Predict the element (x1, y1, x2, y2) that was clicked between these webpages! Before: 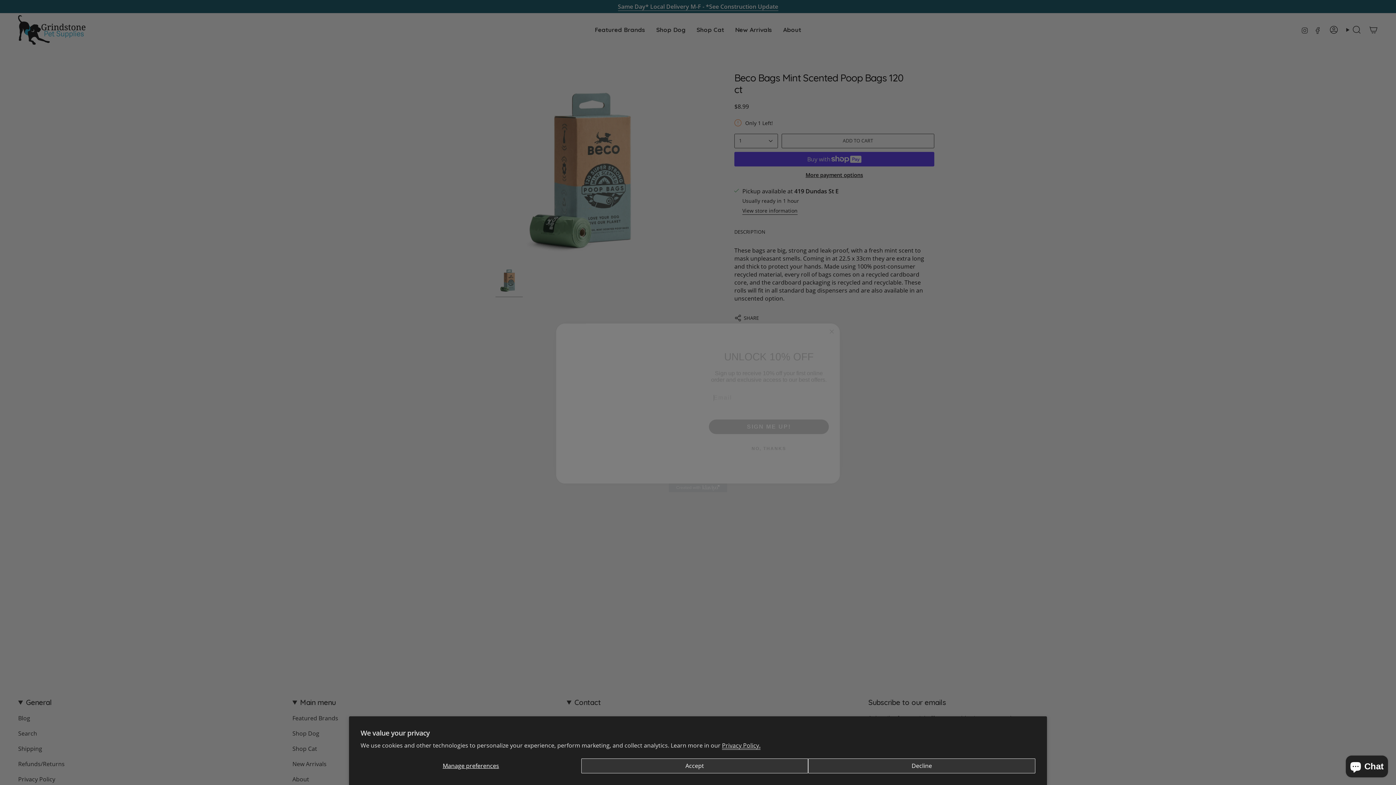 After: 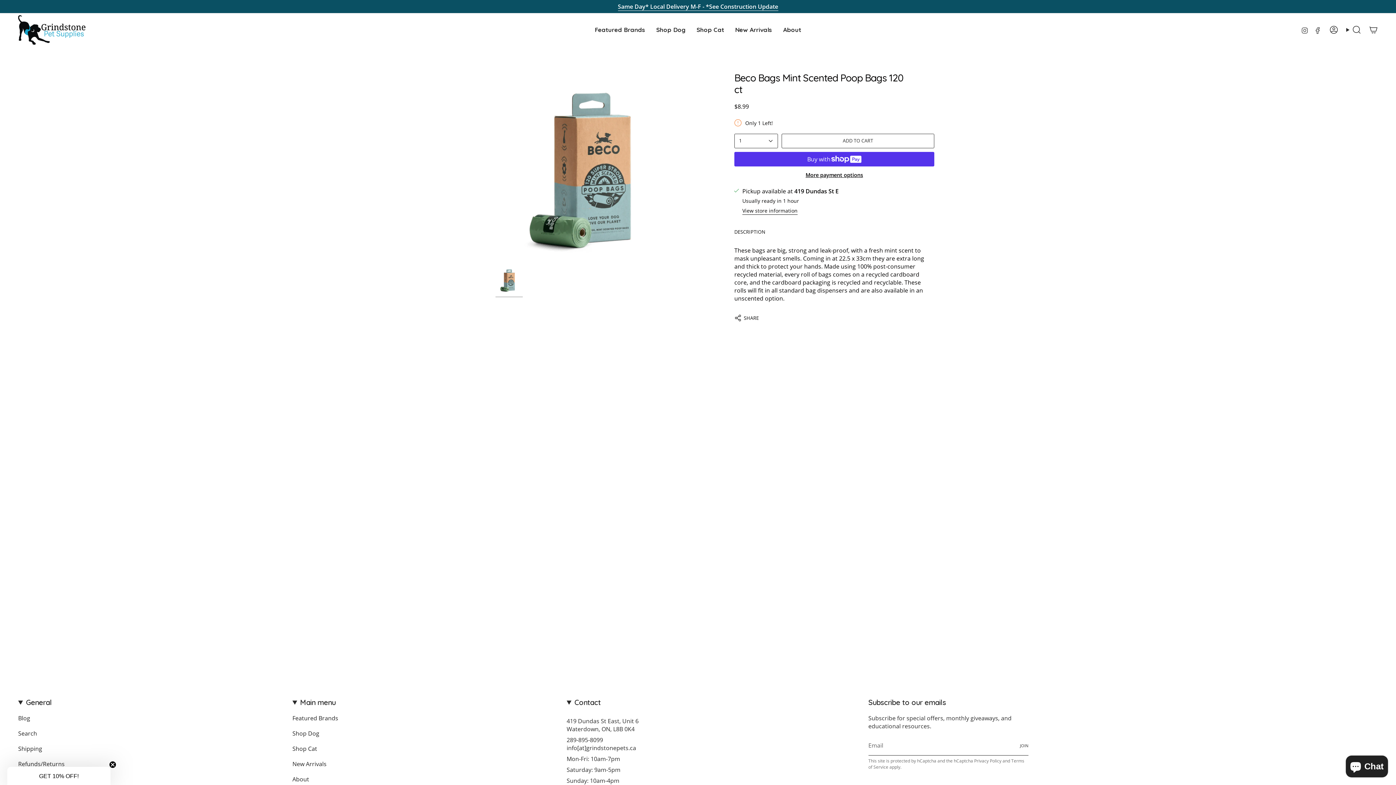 Action: label: Accept bbox: (581, 758, 808, 773)